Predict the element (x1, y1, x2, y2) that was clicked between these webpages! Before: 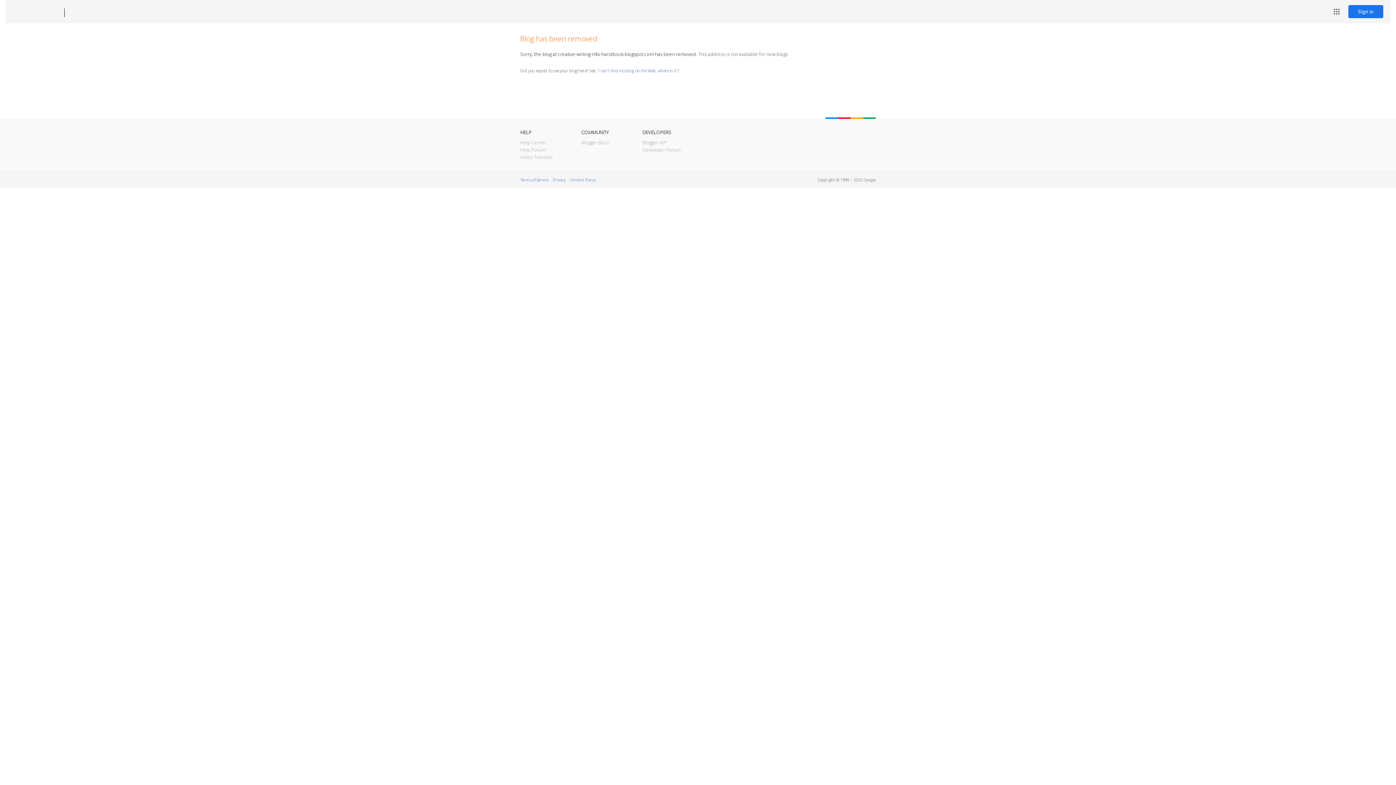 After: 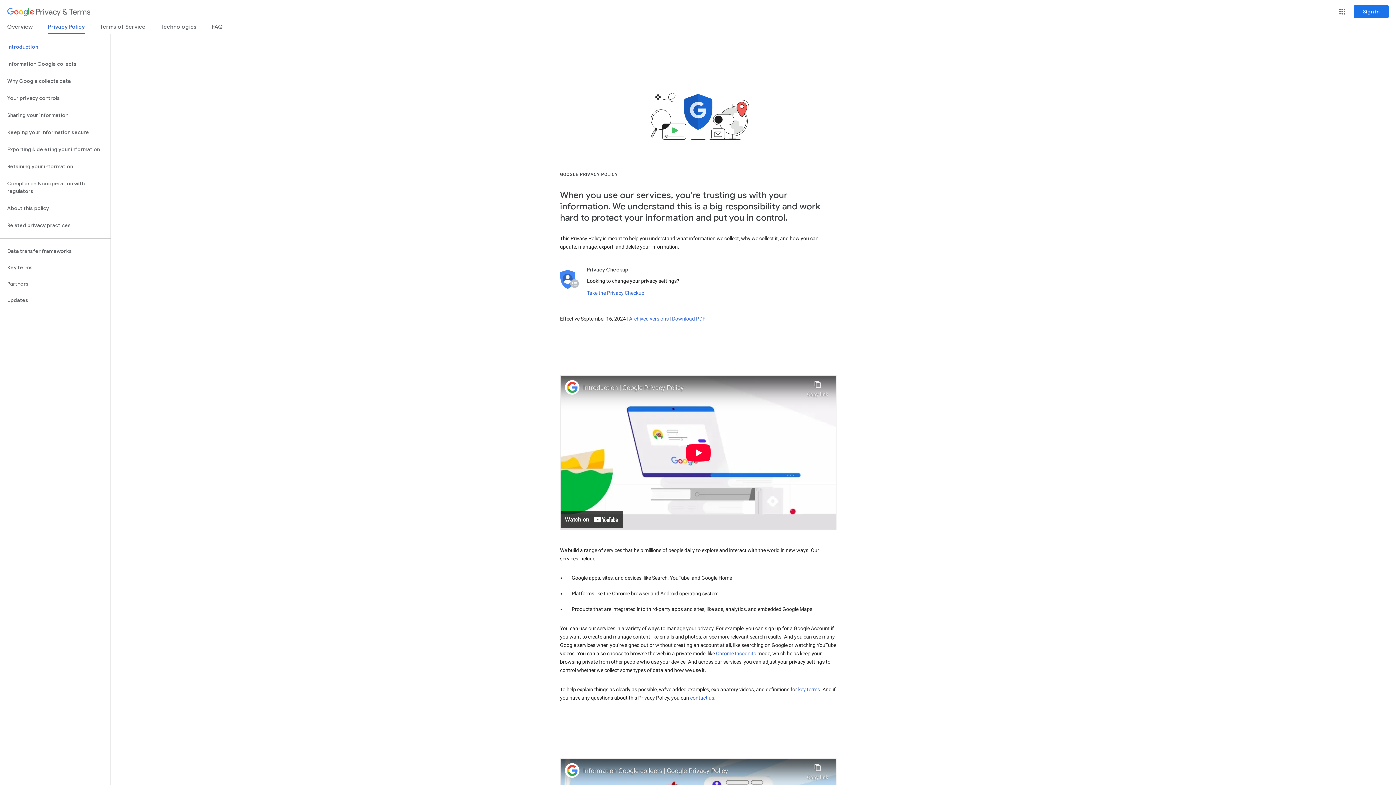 Action: label: Privacy bbox: (553, 177, 565, 182)